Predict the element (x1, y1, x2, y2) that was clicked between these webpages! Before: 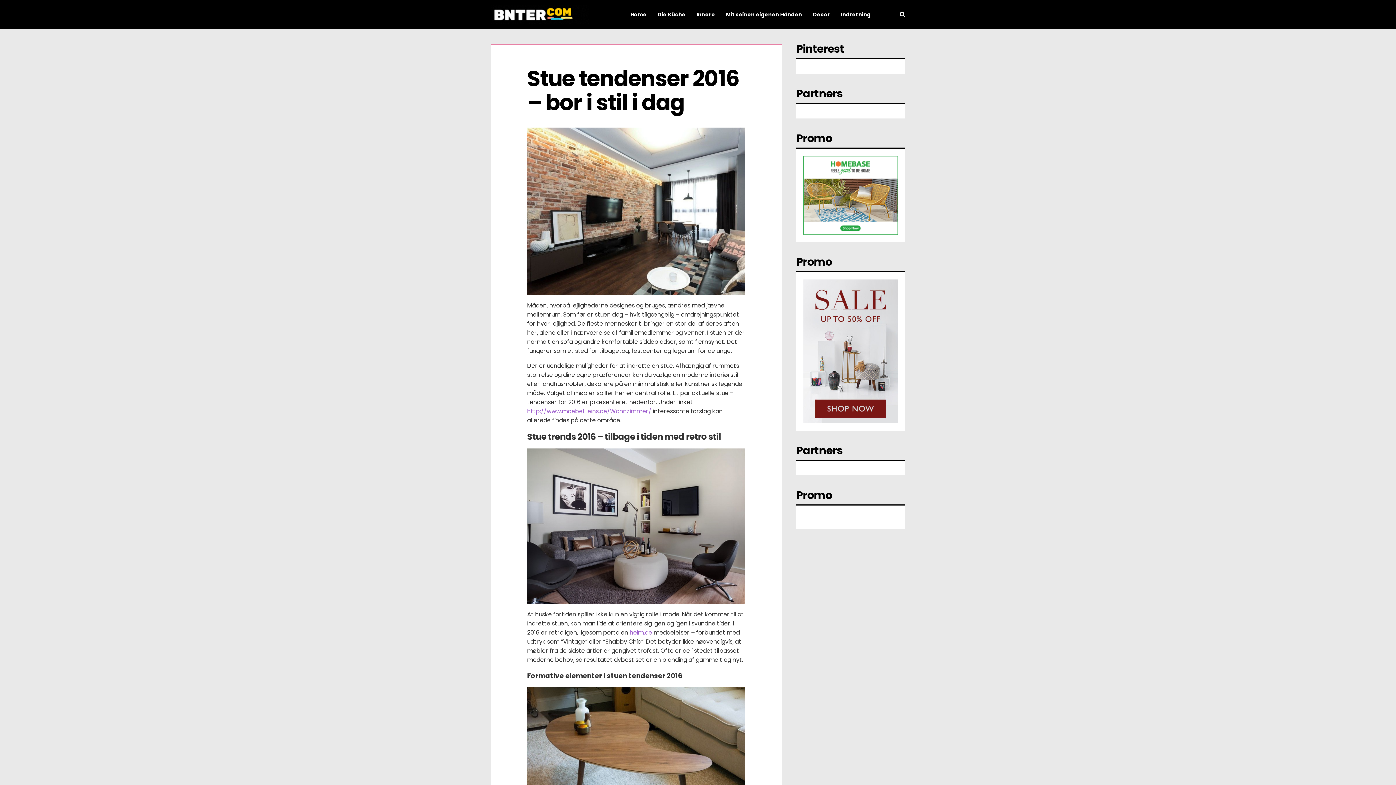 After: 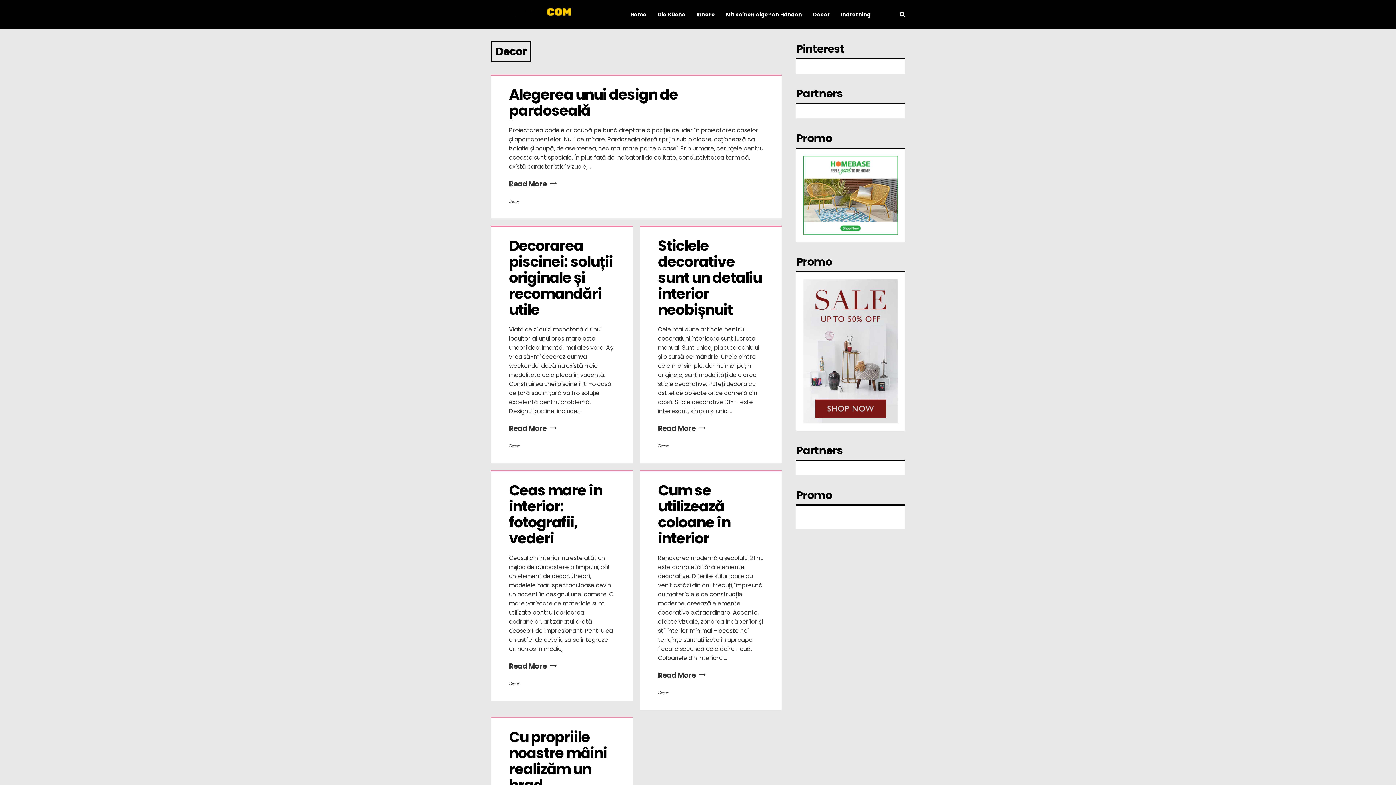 Action: label: Decor bbox: (813, -25, 830, 54)